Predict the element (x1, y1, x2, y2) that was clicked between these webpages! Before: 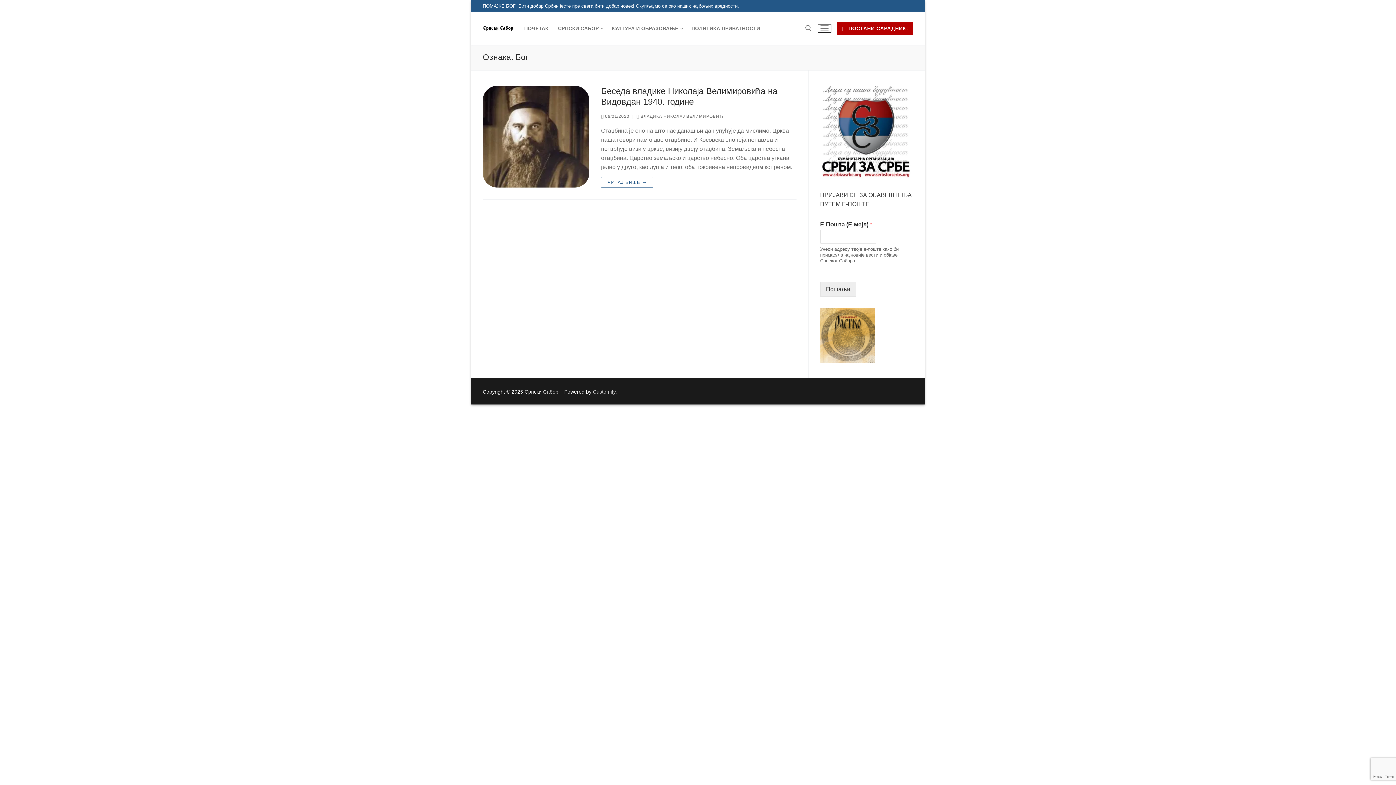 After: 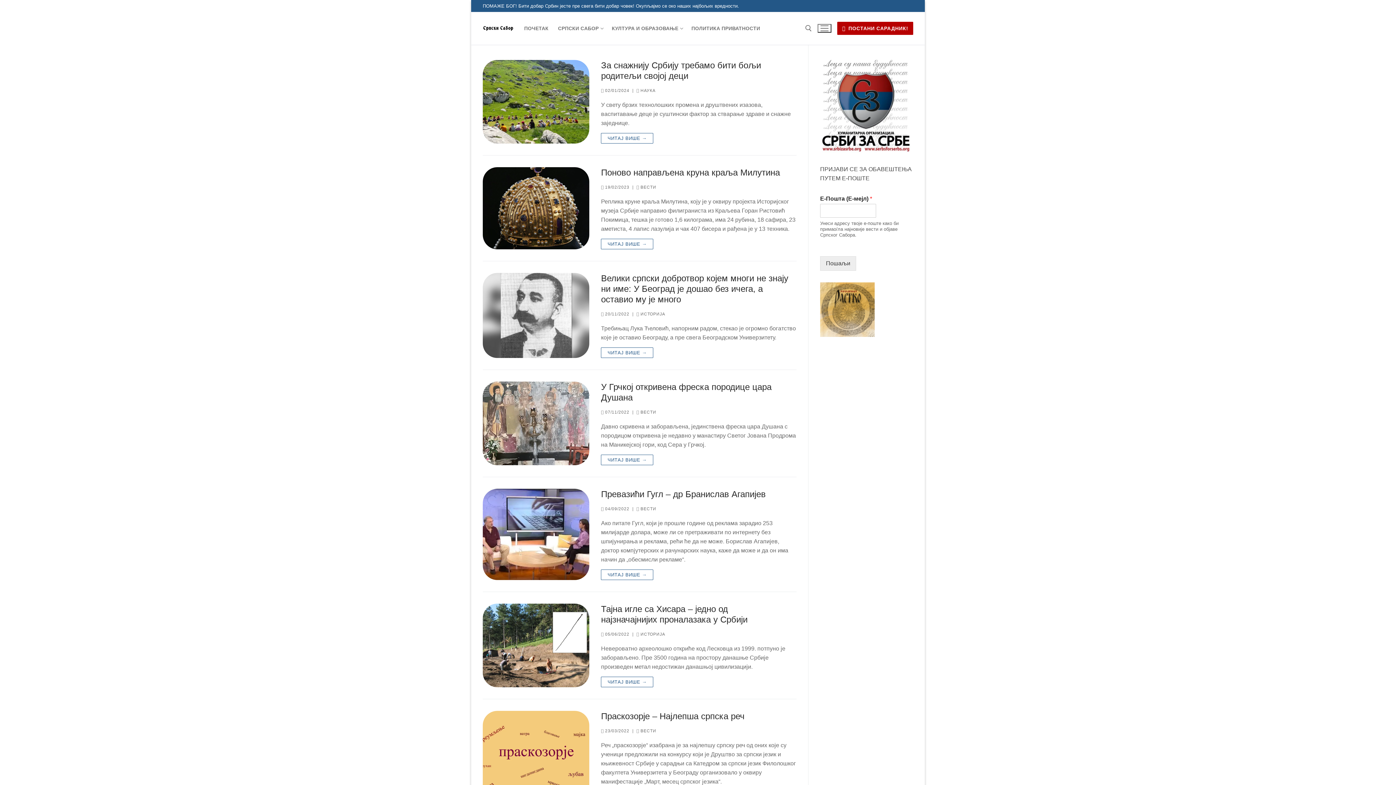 Action: bbox: (519, 21, 553, 35) label: ПОЧЕТАК